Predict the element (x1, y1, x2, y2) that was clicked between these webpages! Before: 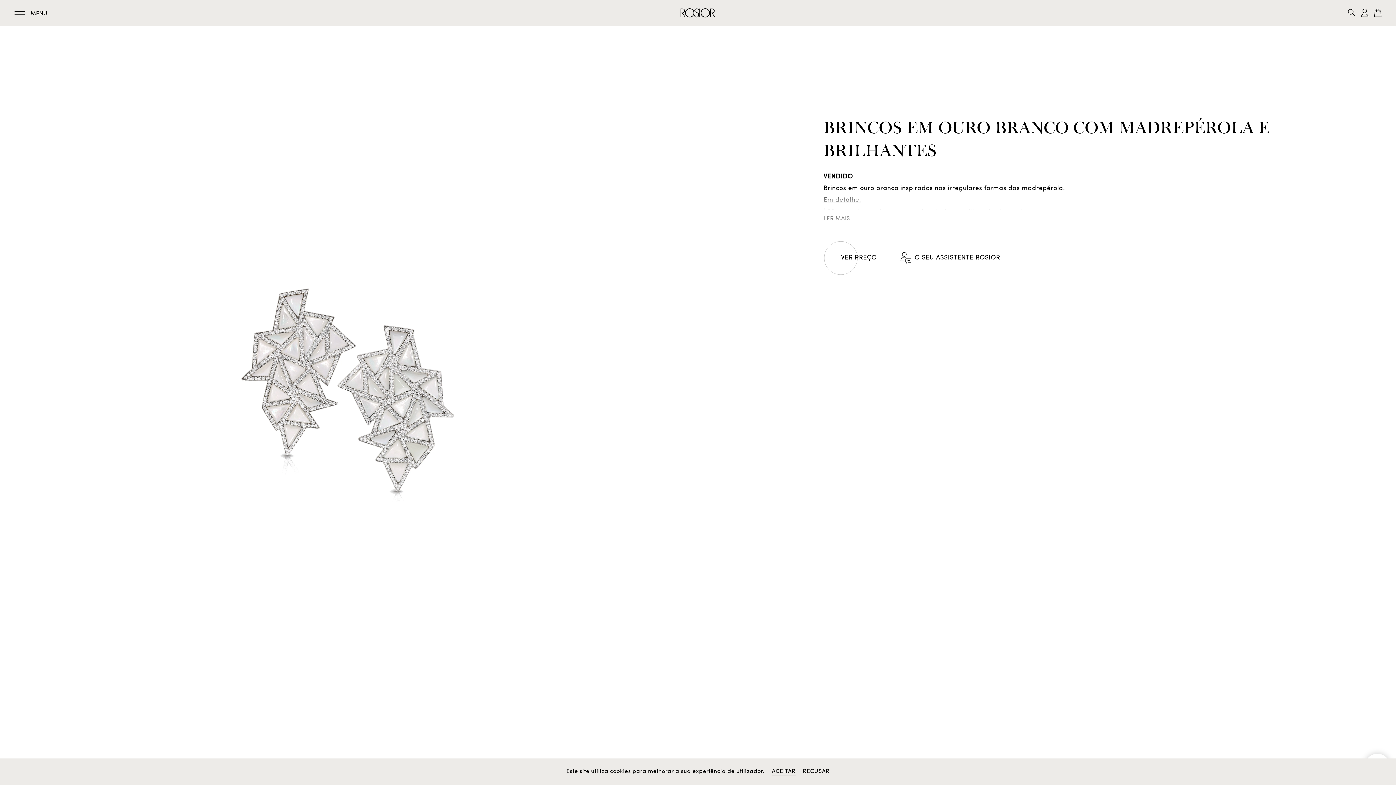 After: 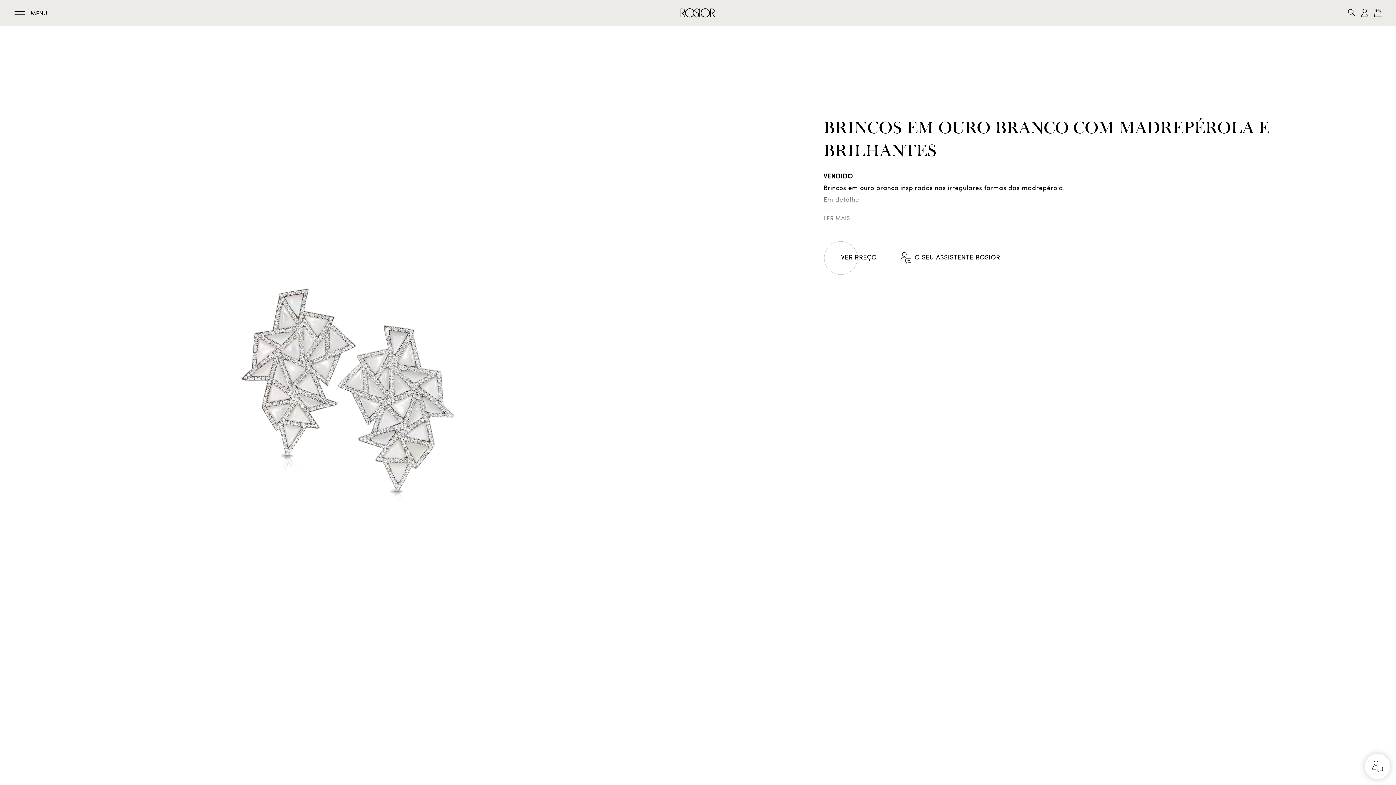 Action: label: close cookies bbox: (803, 768, 829, 776)